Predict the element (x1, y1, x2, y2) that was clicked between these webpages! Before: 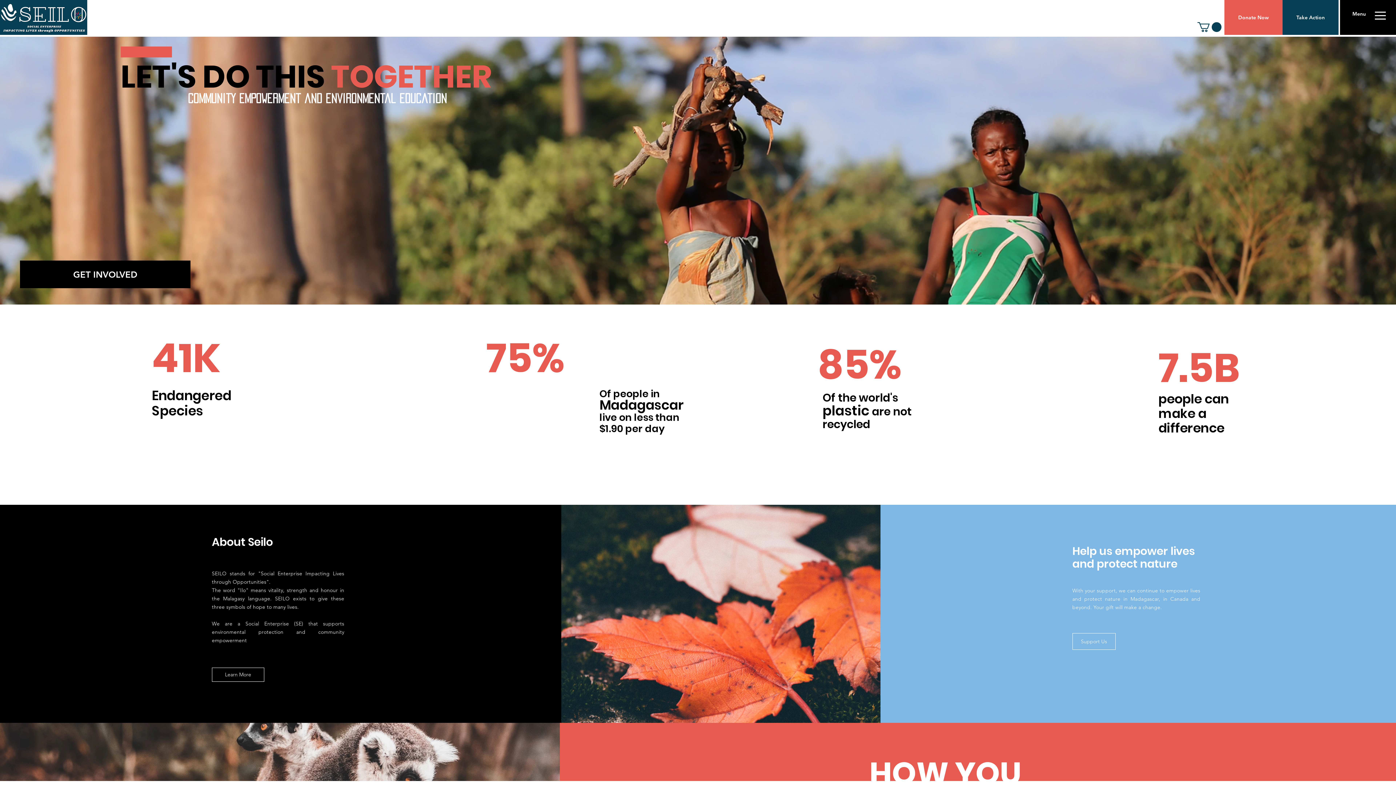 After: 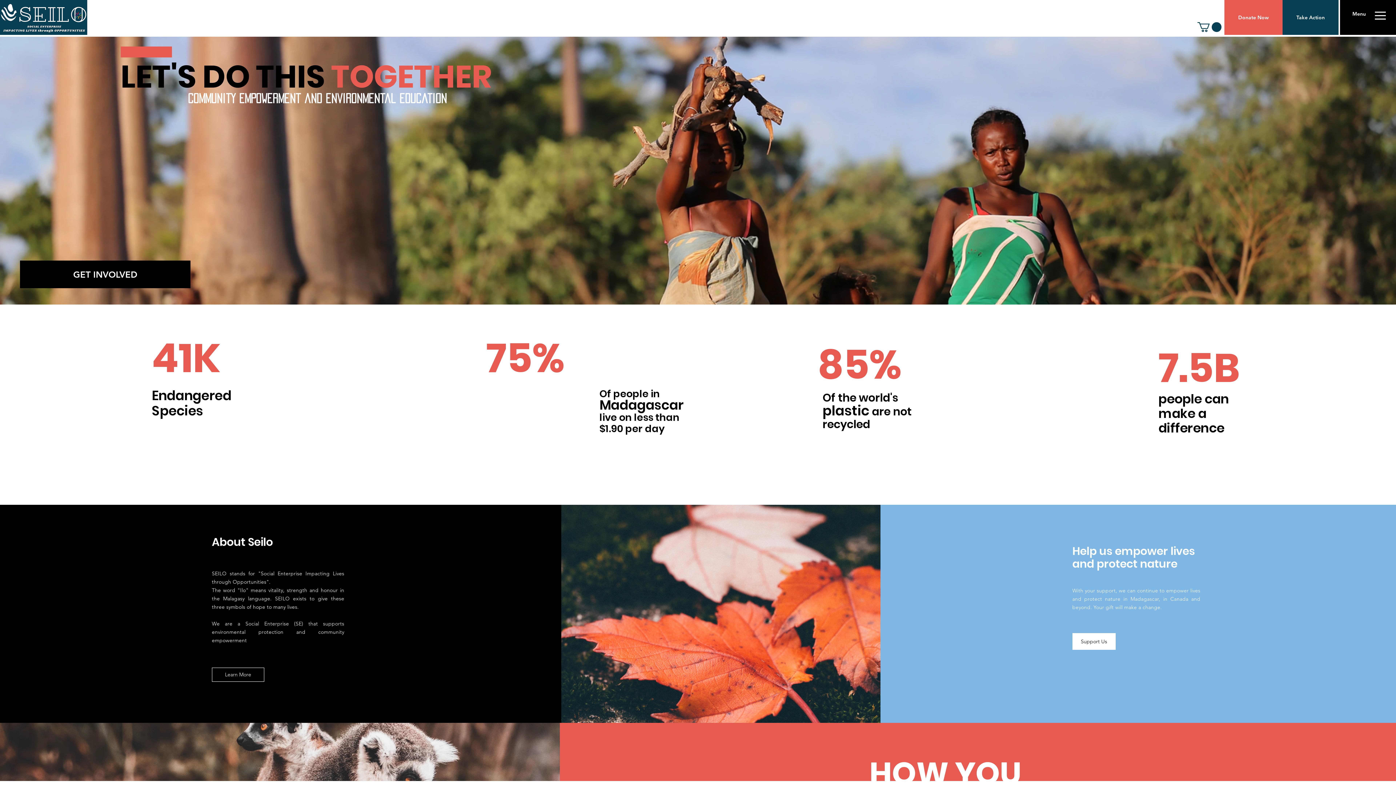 Action: label: Support Us bbox: (1072, 633, 1115, 650)